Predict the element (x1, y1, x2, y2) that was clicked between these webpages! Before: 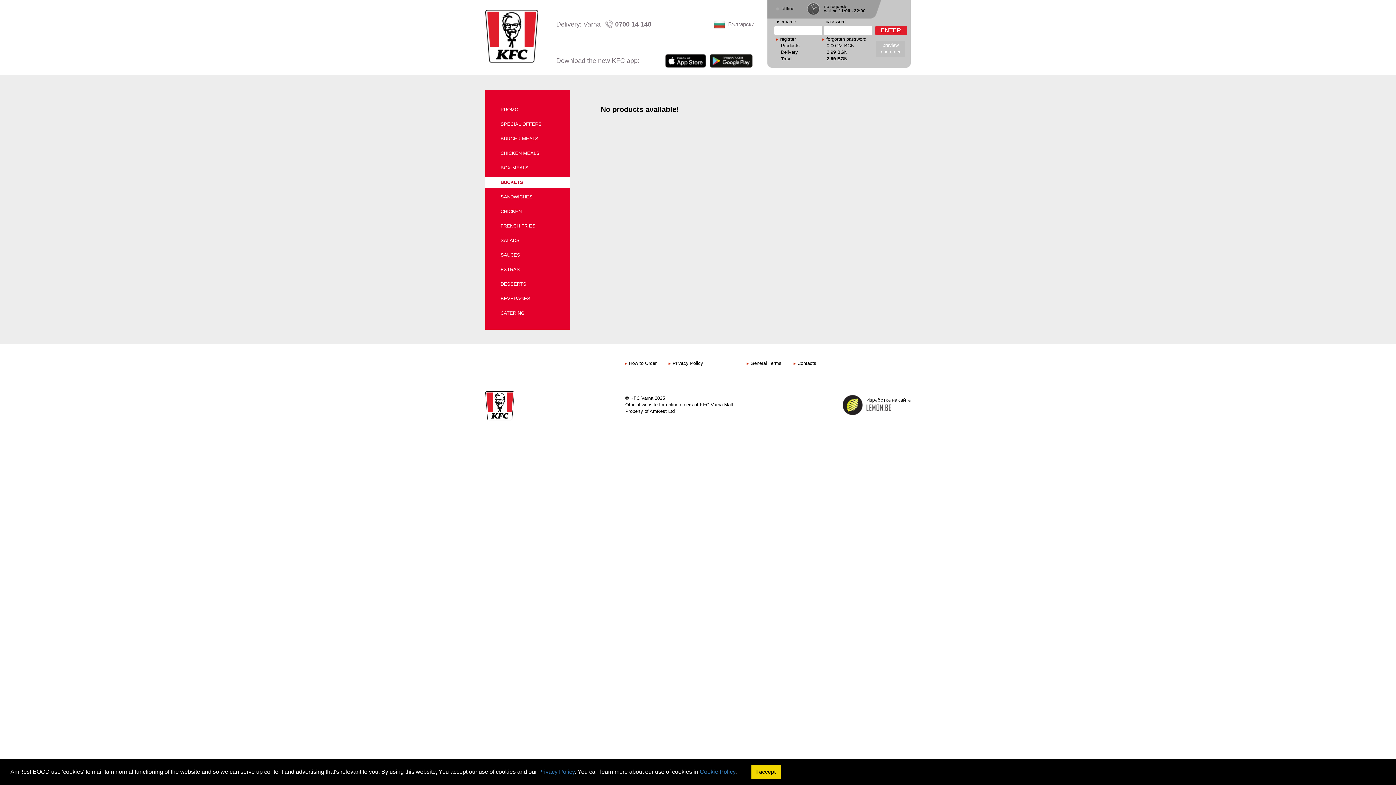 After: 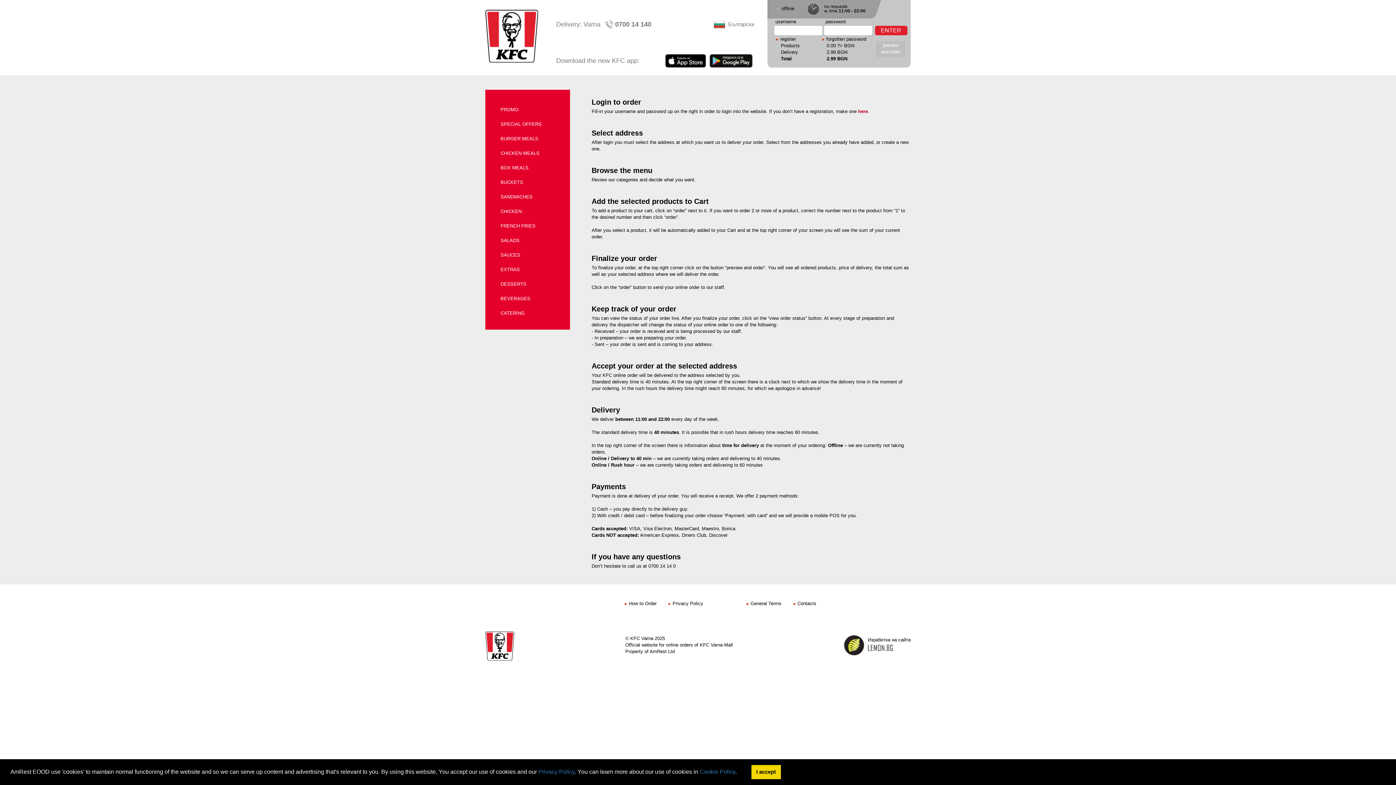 Action: bbox: (622, 360, 656, 366) label: How to Order